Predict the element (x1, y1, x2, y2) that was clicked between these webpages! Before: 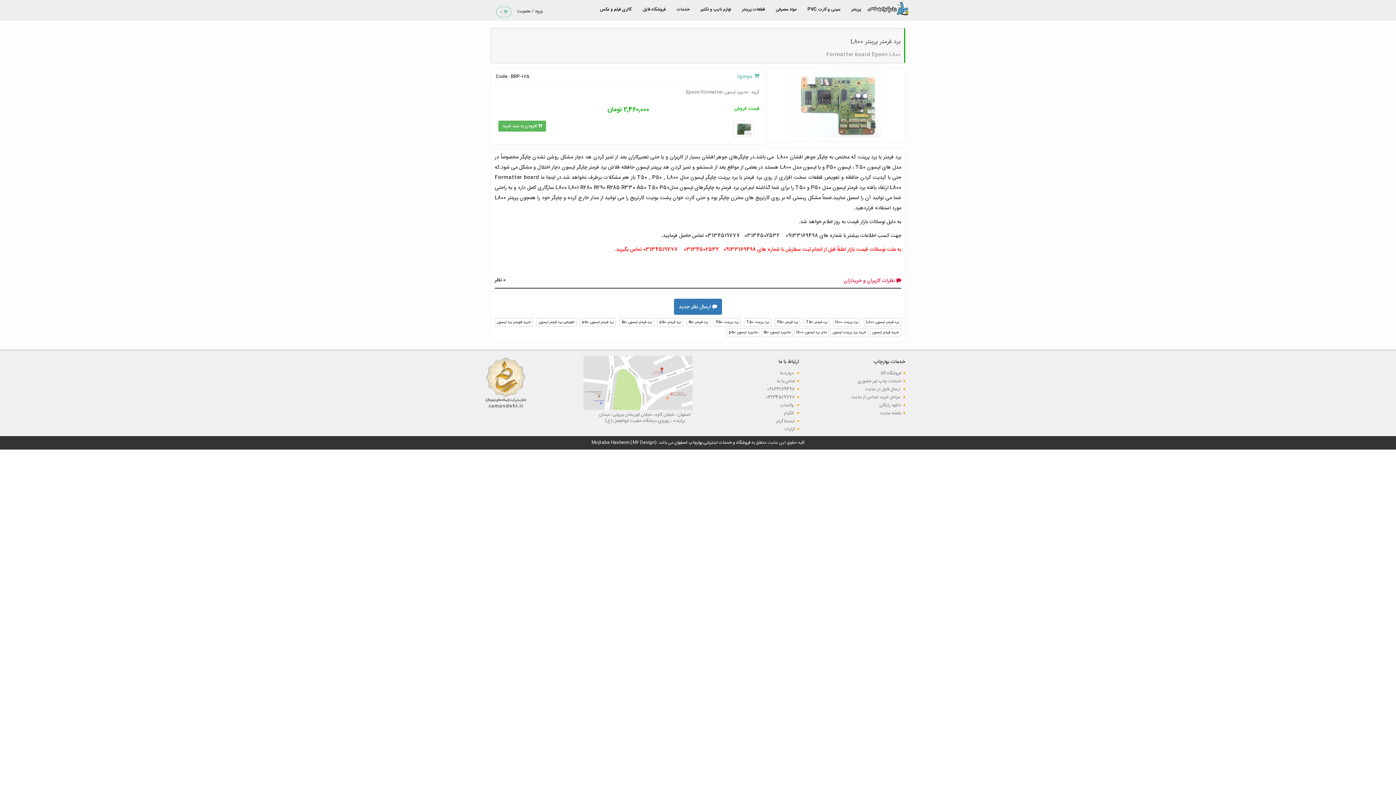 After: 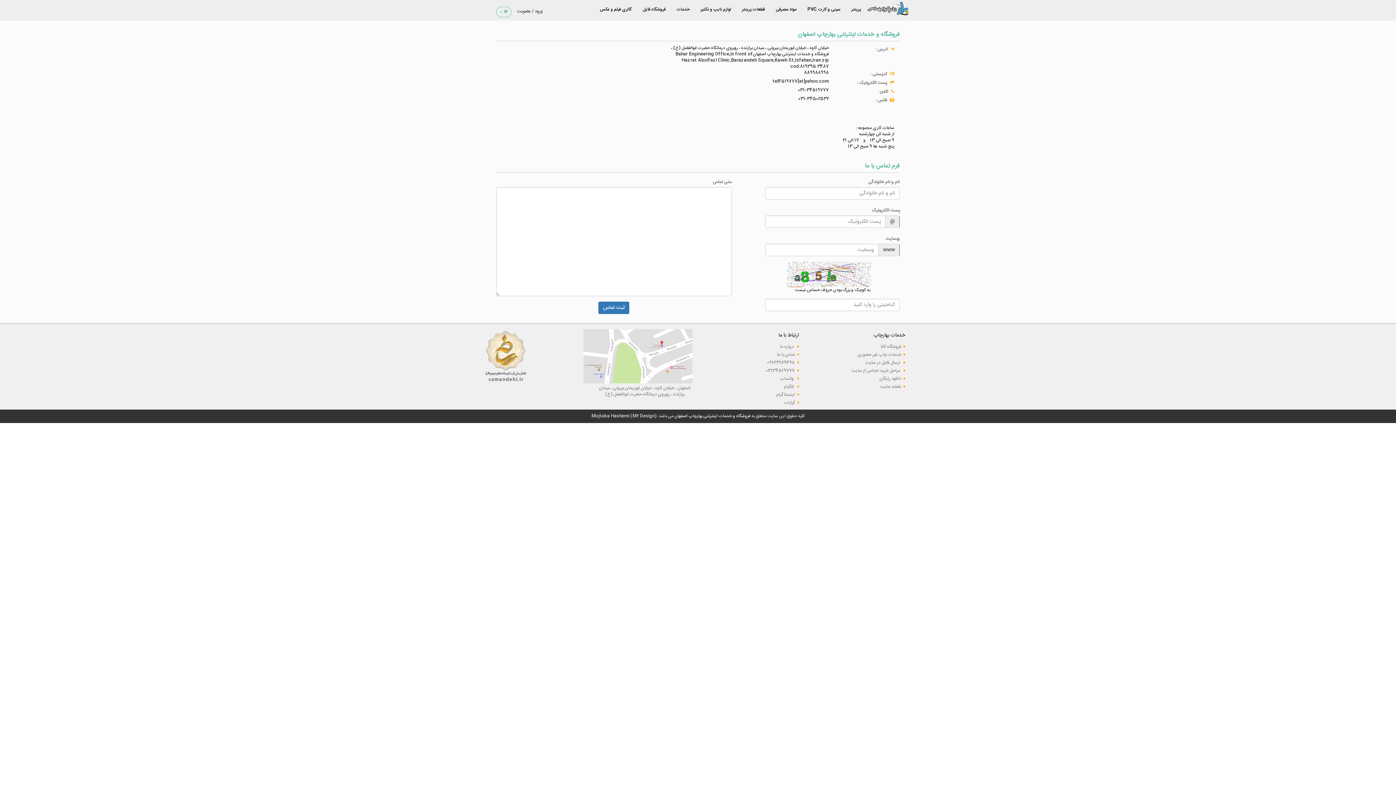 Action: label: 09133169498 bbox: (767, 385, 799, 393)